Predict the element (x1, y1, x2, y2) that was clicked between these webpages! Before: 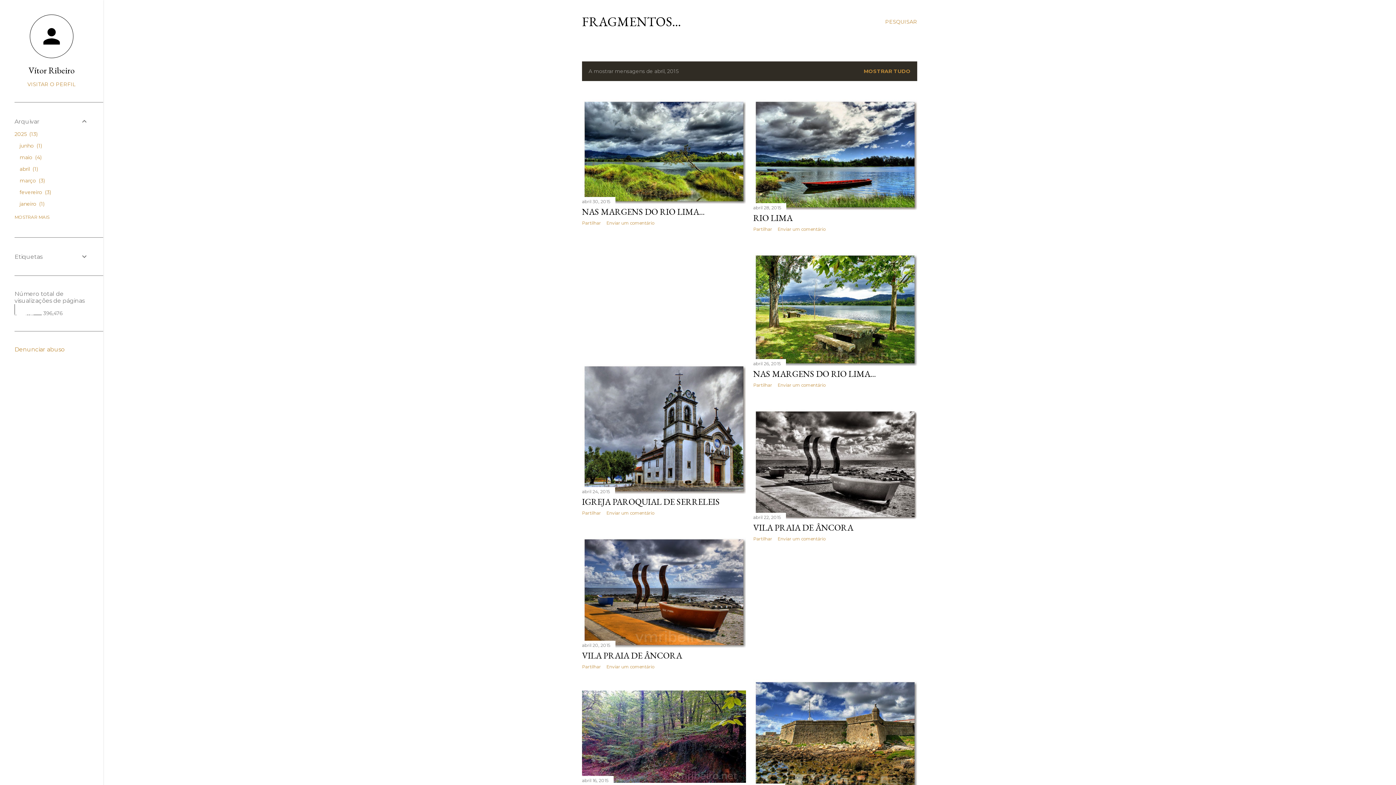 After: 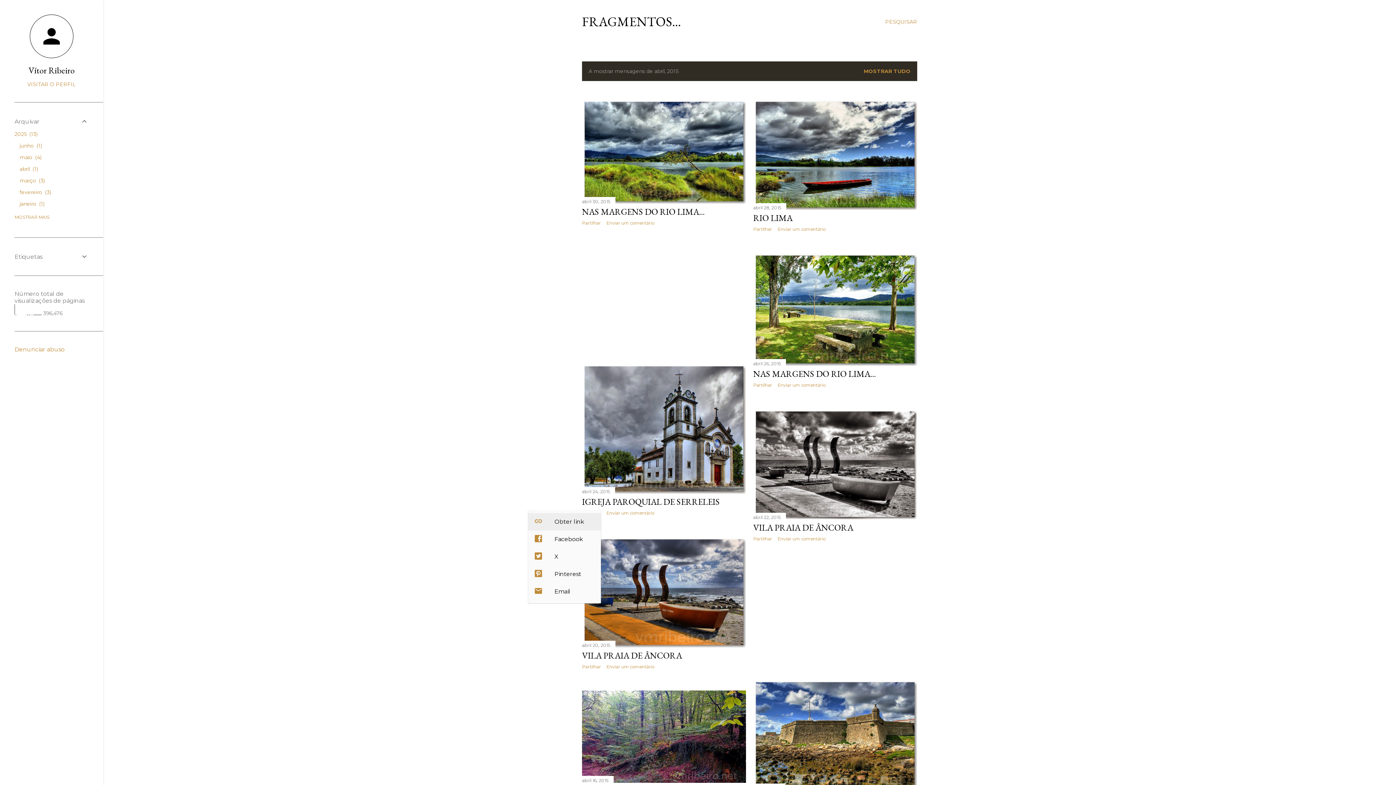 Action: label: Partilhar bbox: (582, 510, 601, 515)